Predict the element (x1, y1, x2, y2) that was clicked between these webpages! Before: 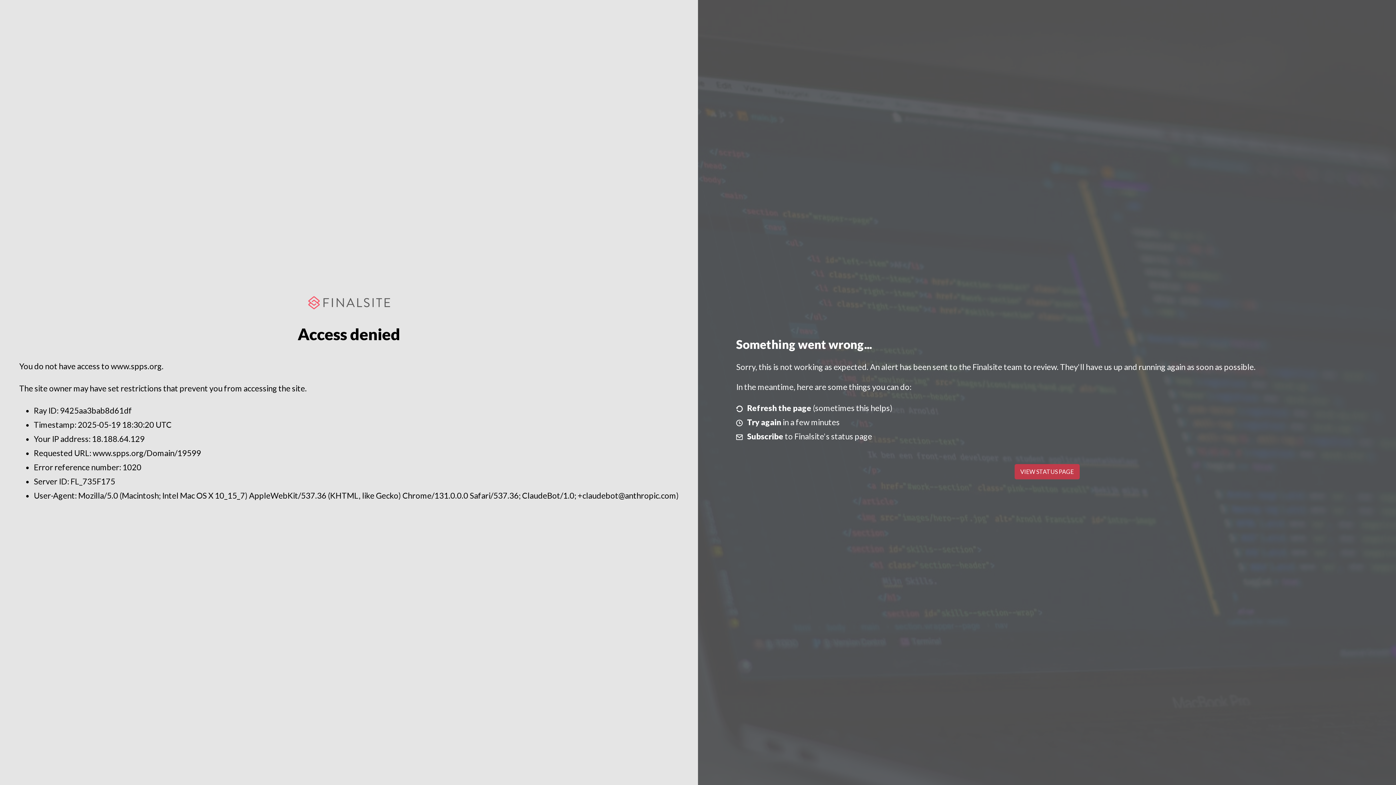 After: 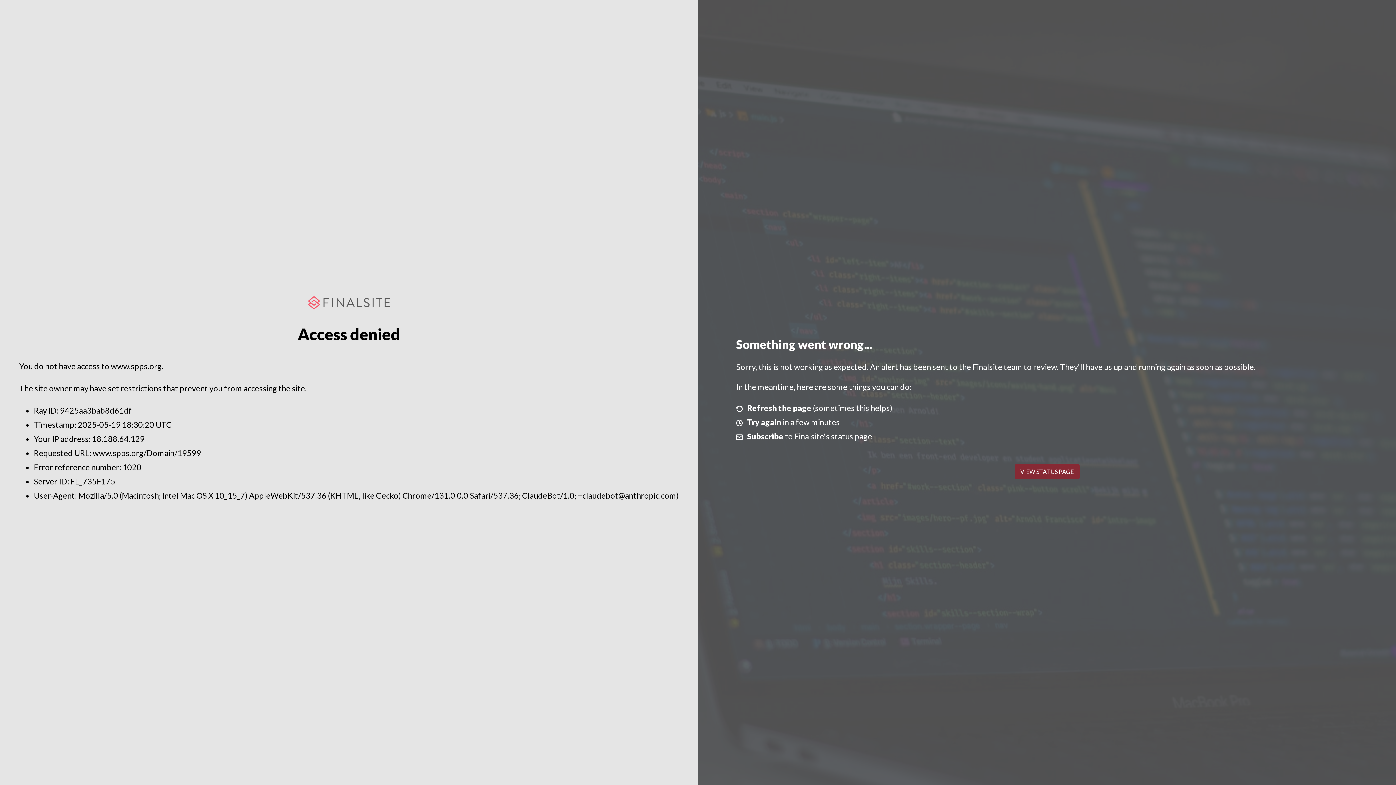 Action: label: VIEW STATUS PAGE bbox: (1014, 464, 1079, 479)